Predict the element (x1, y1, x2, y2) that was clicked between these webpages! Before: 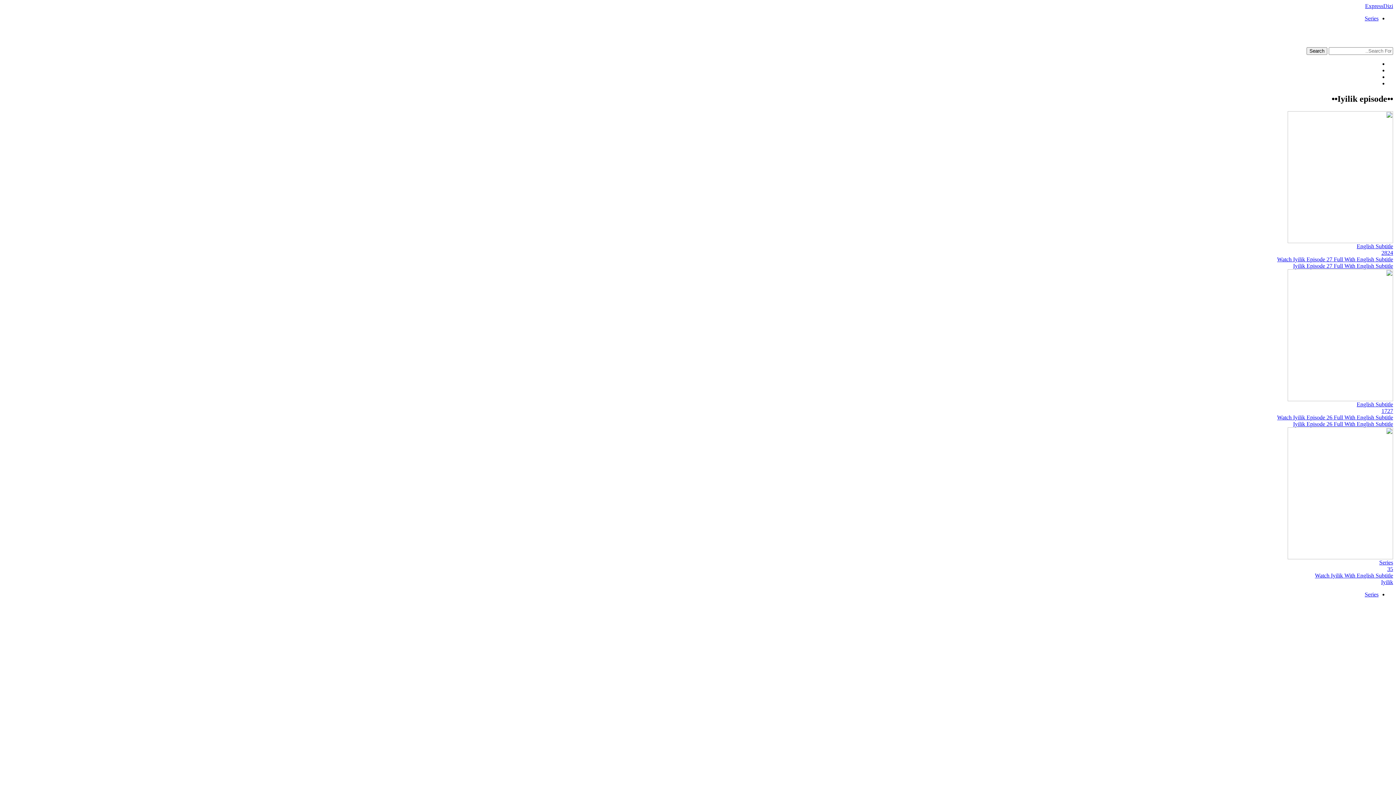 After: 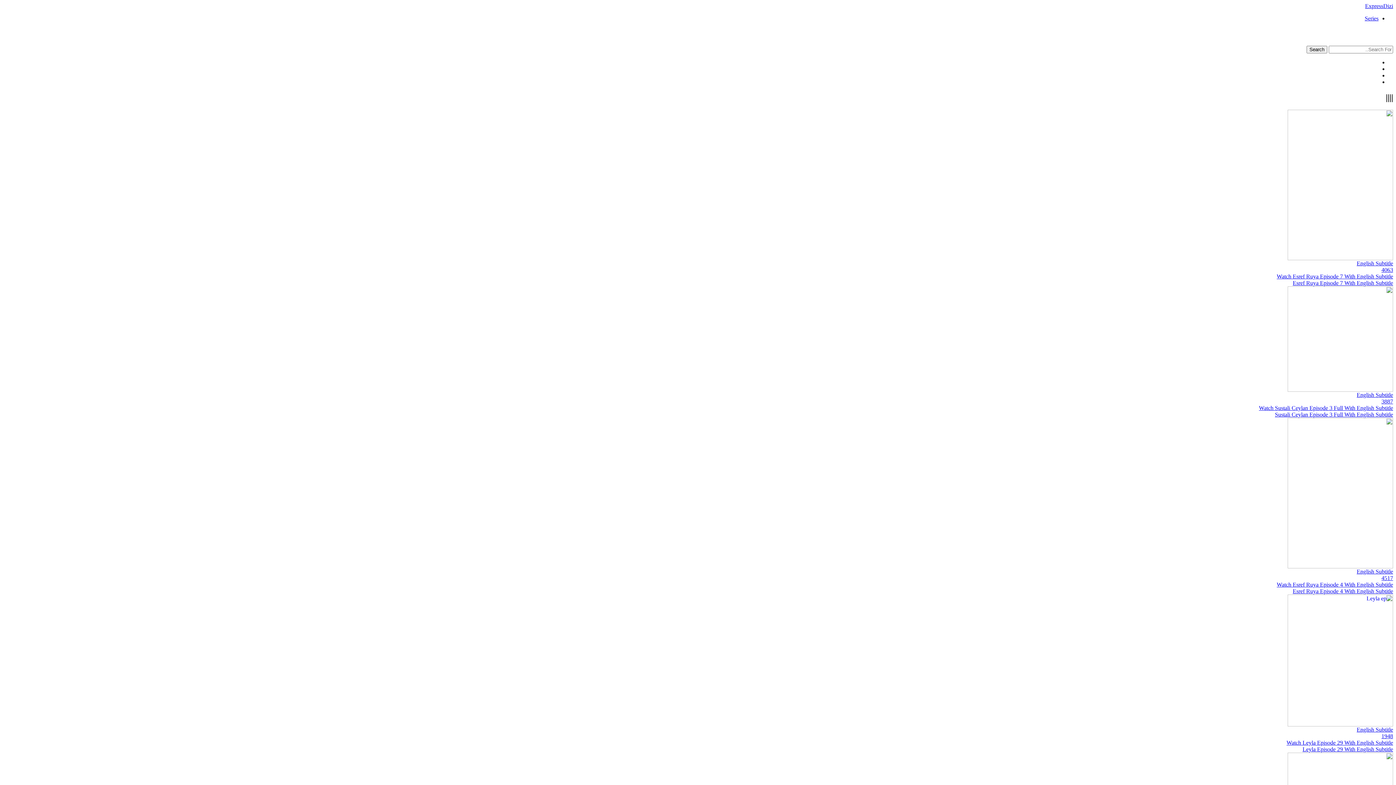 Action: bbox: (1365, 2, 1393, 9) label: ExpressDizi